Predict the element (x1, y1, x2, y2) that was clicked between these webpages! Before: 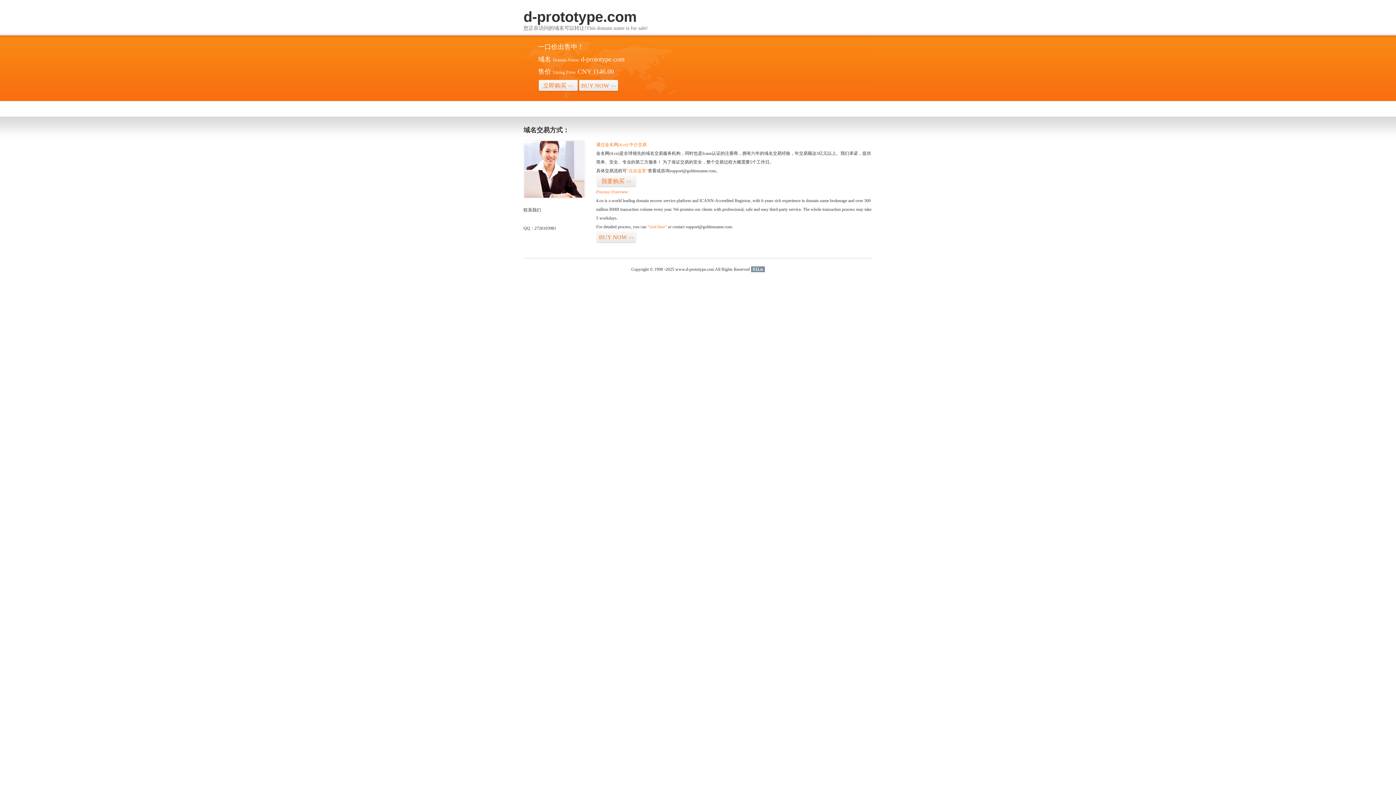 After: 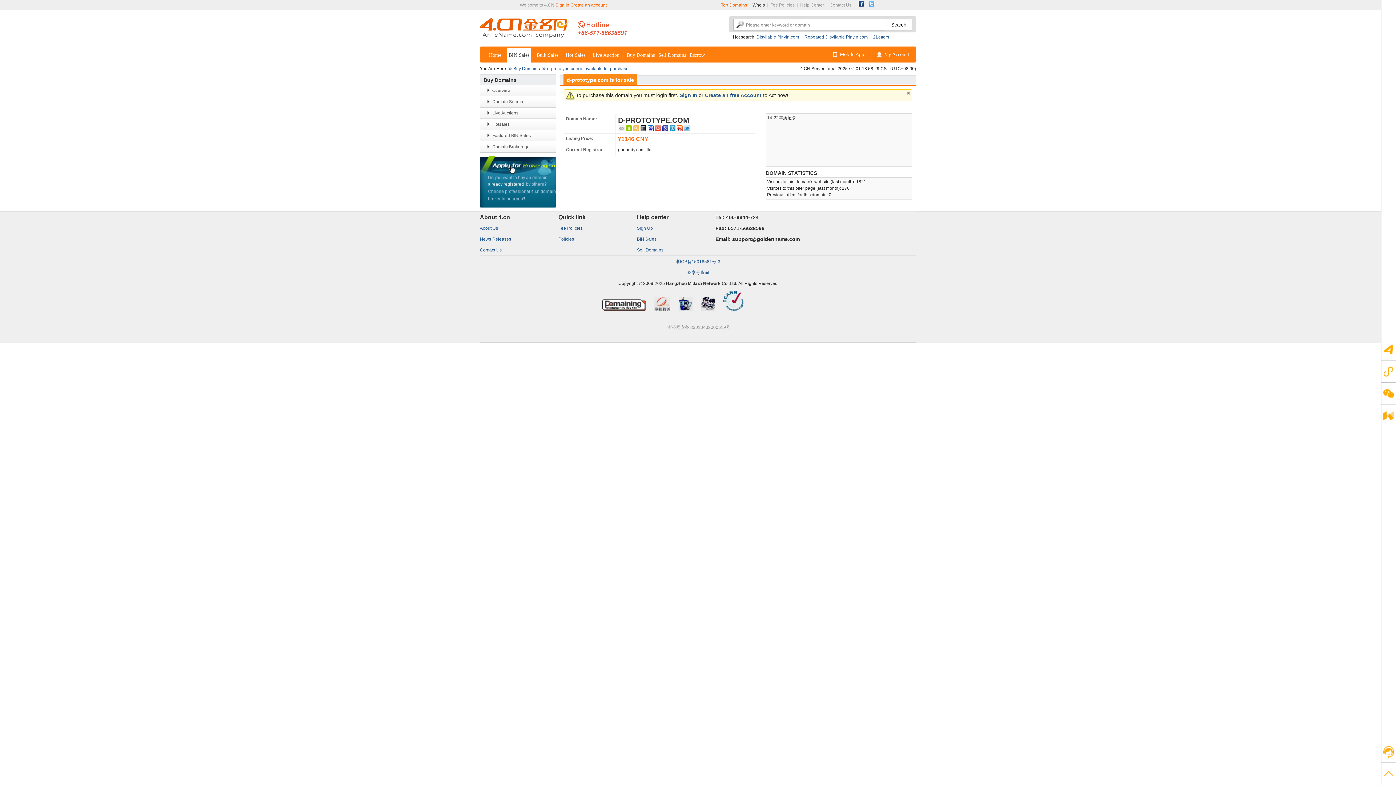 Action: bbox: (578, 79, 618, 92) label: BUY NOW>>